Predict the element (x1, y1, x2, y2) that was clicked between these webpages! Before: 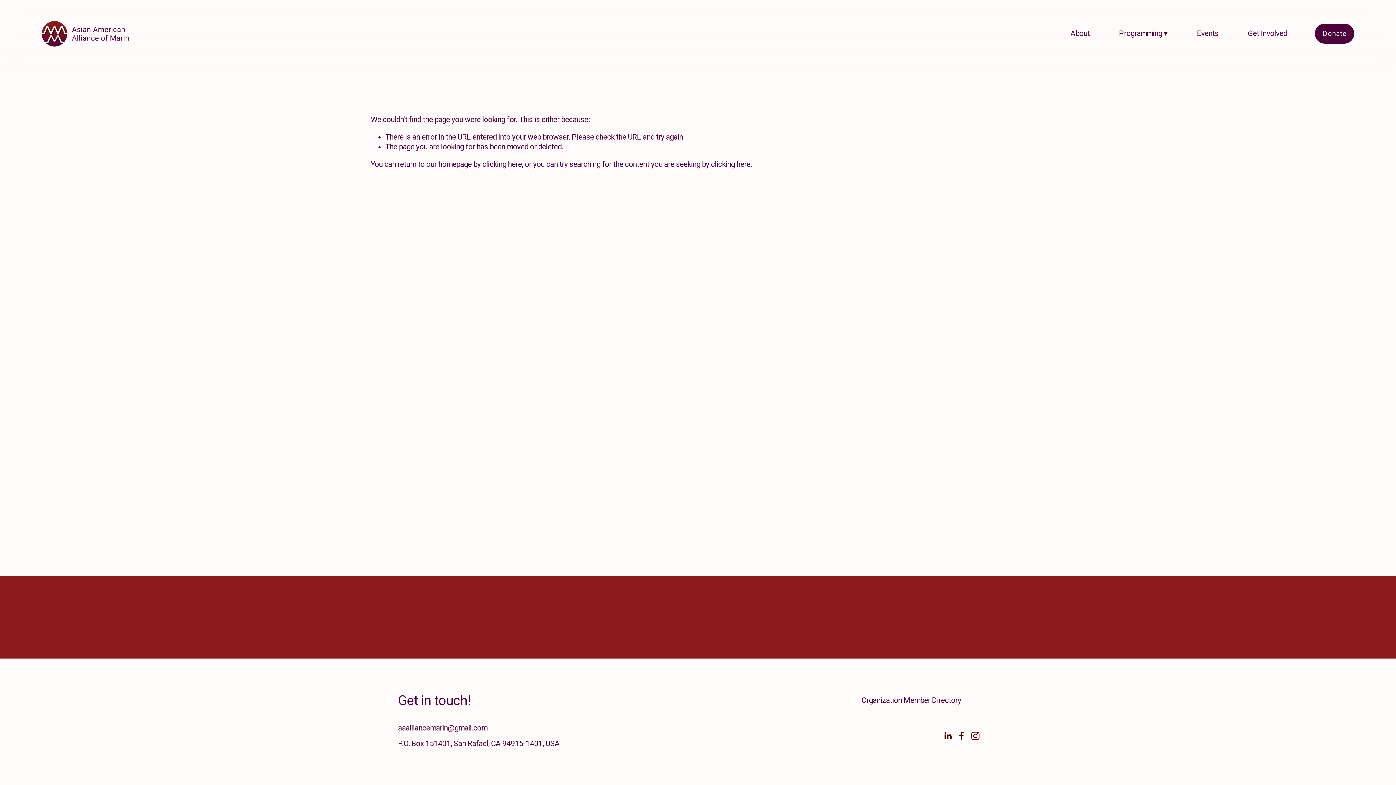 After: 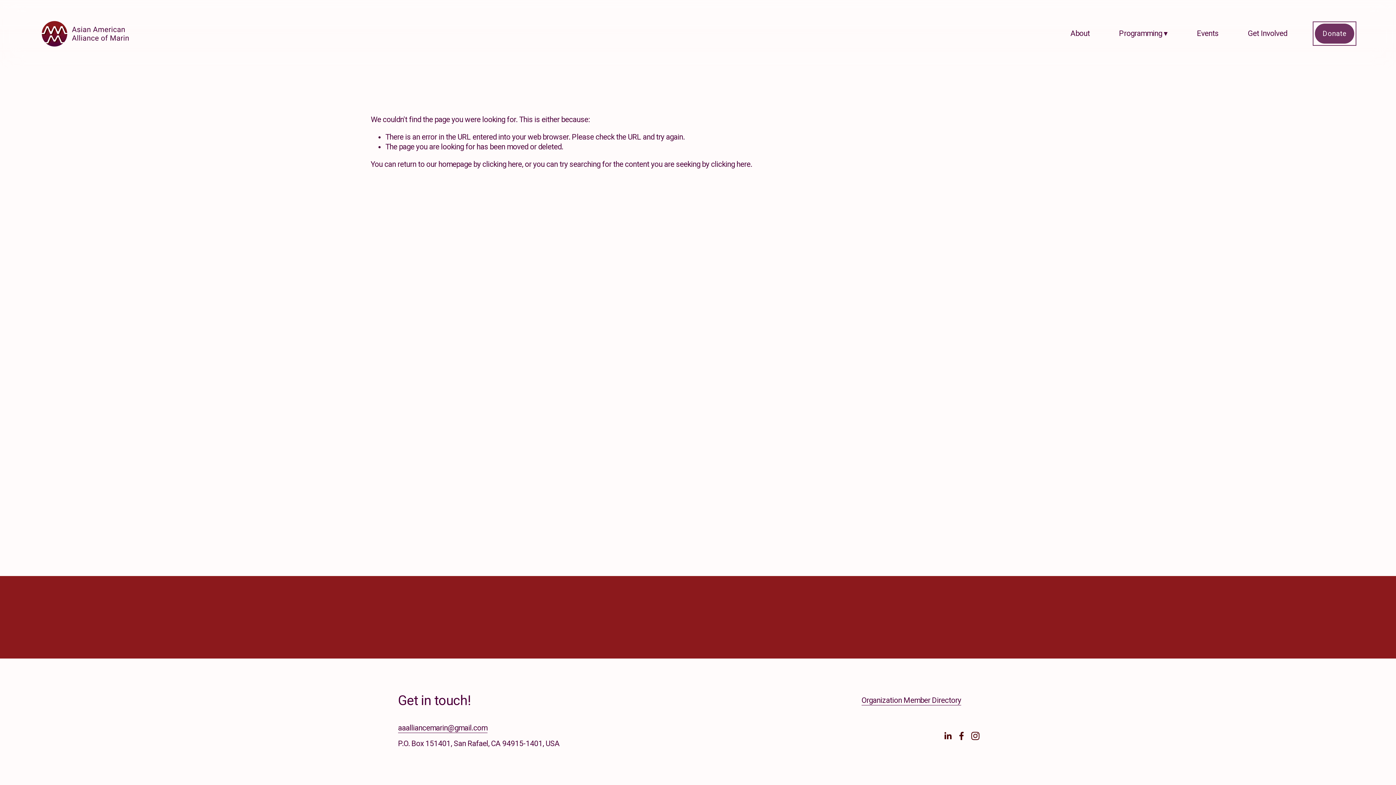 Action: bbox: (1315, 23, 1354, 43) label: Donate